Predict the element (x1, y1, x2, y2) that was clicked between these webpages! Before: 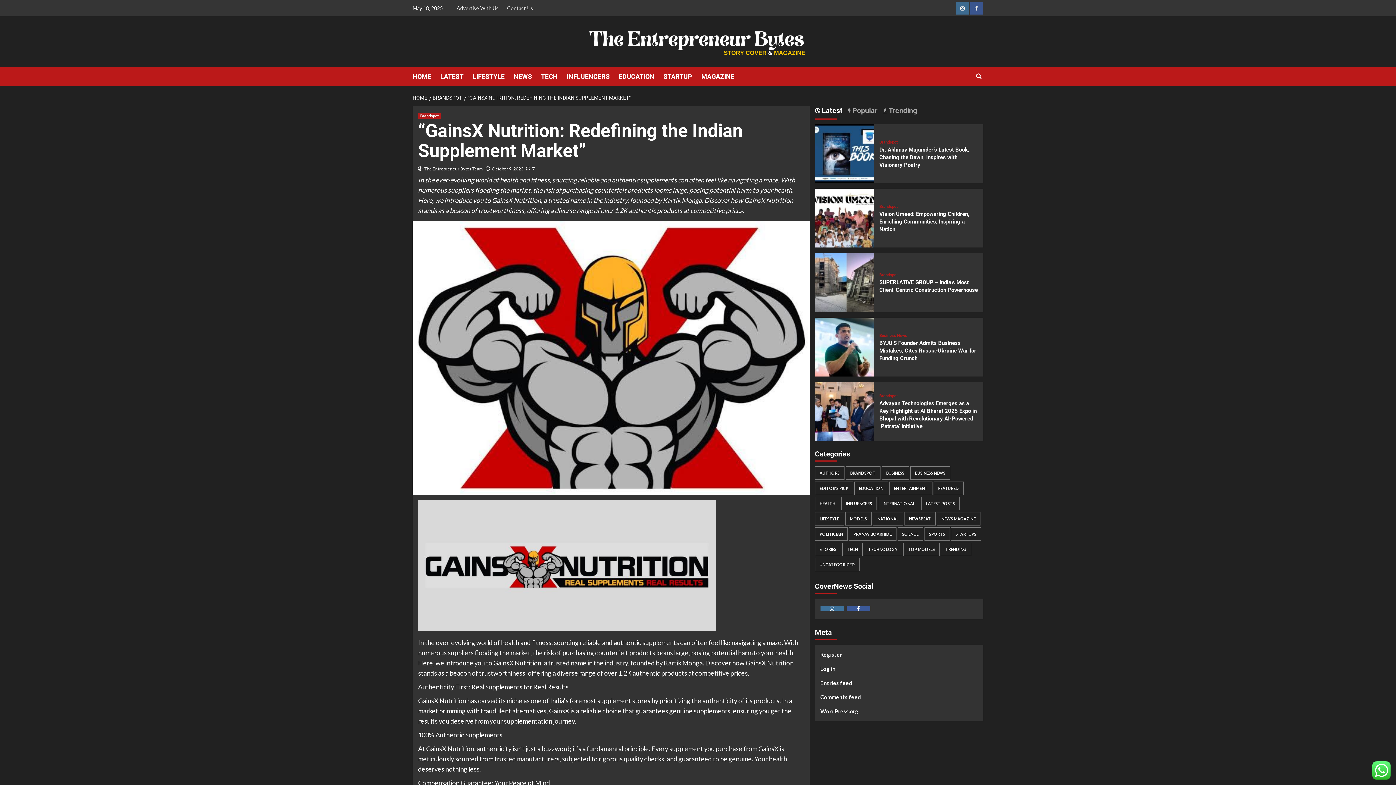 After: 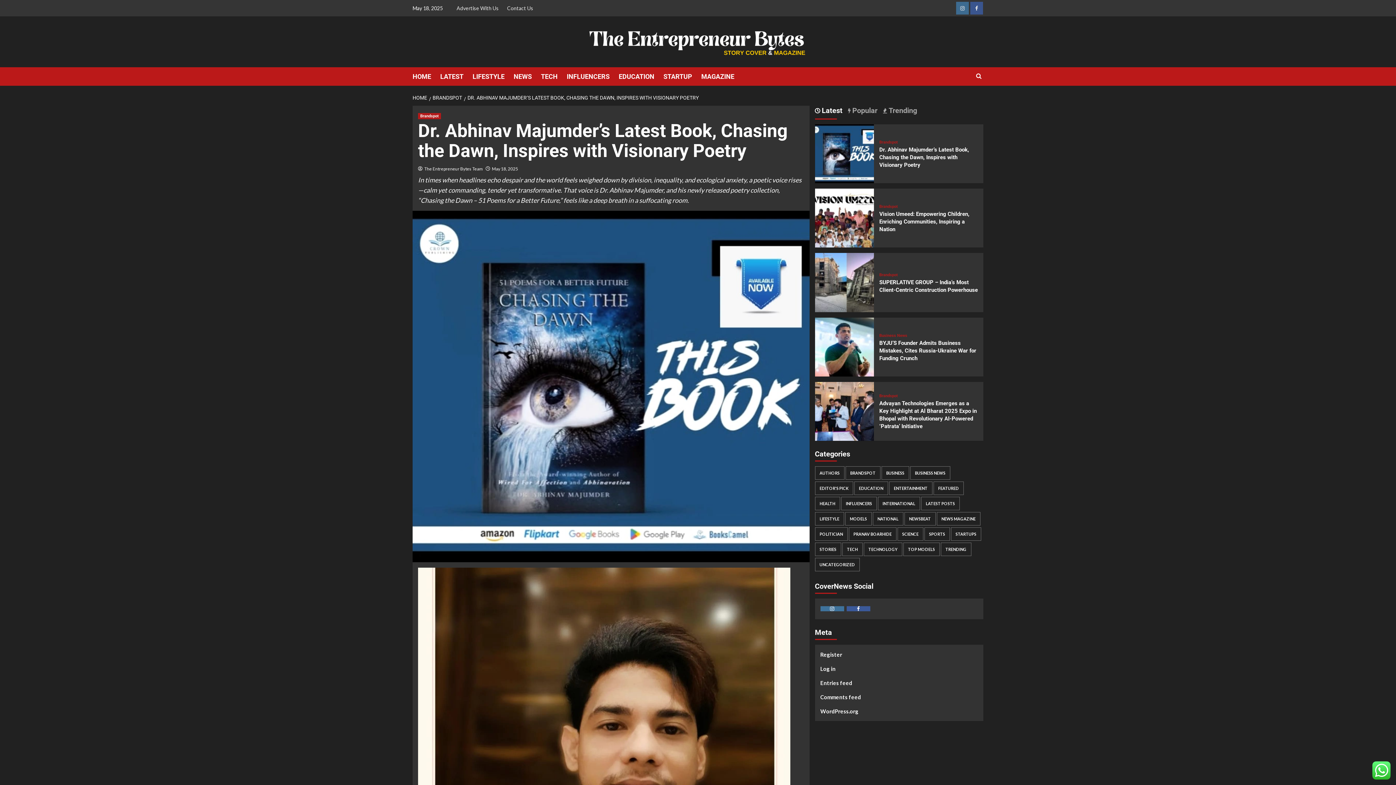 Action: label: Dr. Abhinav Majumder’s Latest Book, Chasing the Dawn, Inspires with Visionary Poetry bbox: (815, 149, 874, 156)